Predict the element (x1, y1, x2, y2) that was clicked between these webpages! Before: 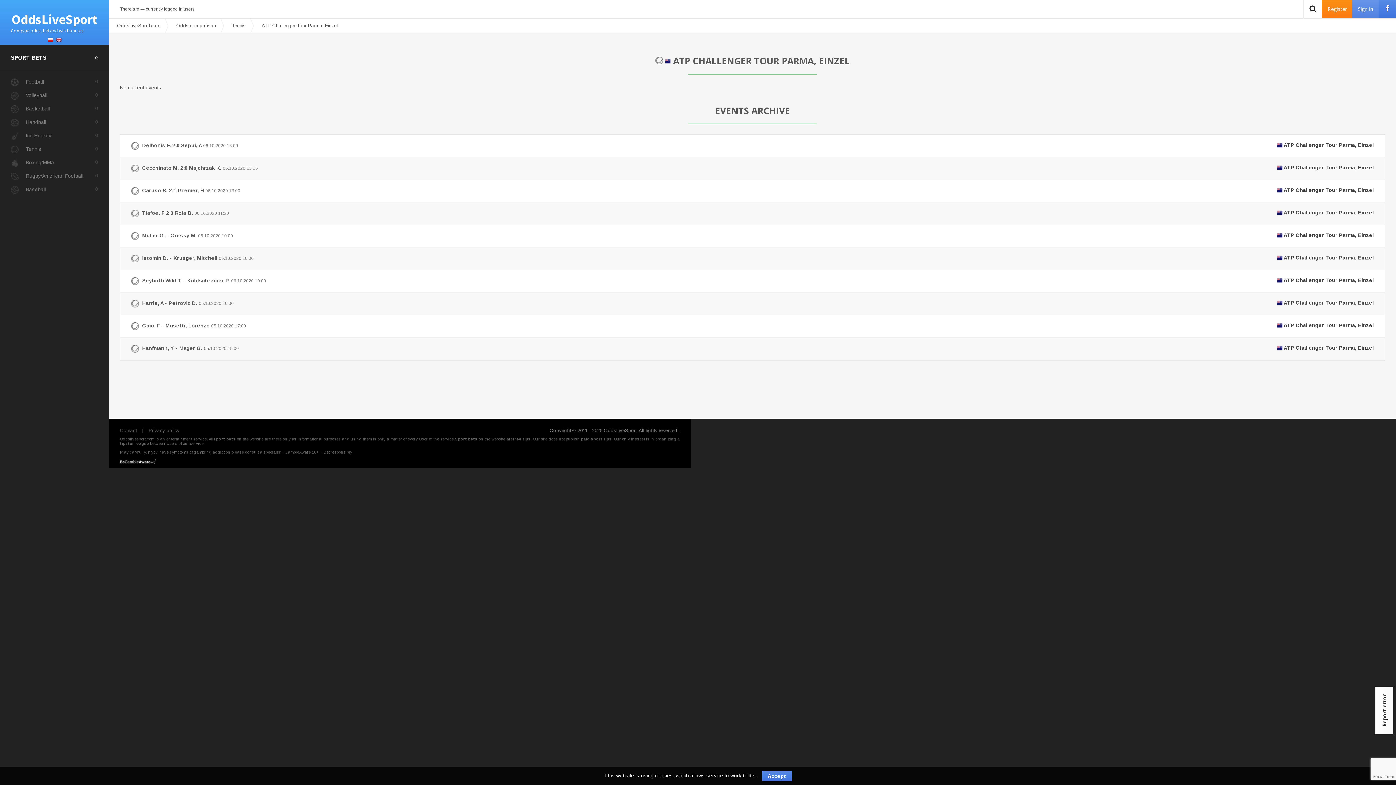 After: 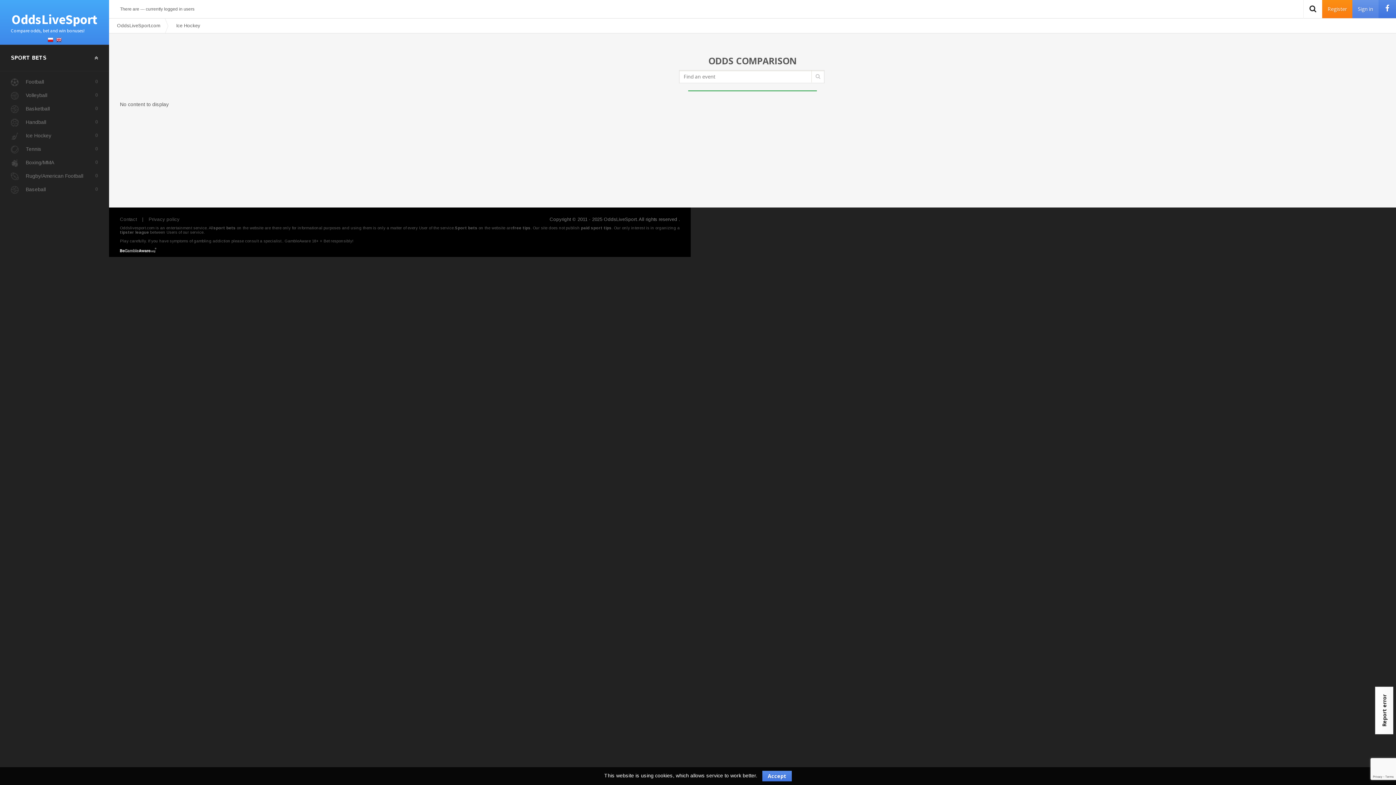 Action: bbox: (0, 129, 109, 142) label: Ice Hockey
0